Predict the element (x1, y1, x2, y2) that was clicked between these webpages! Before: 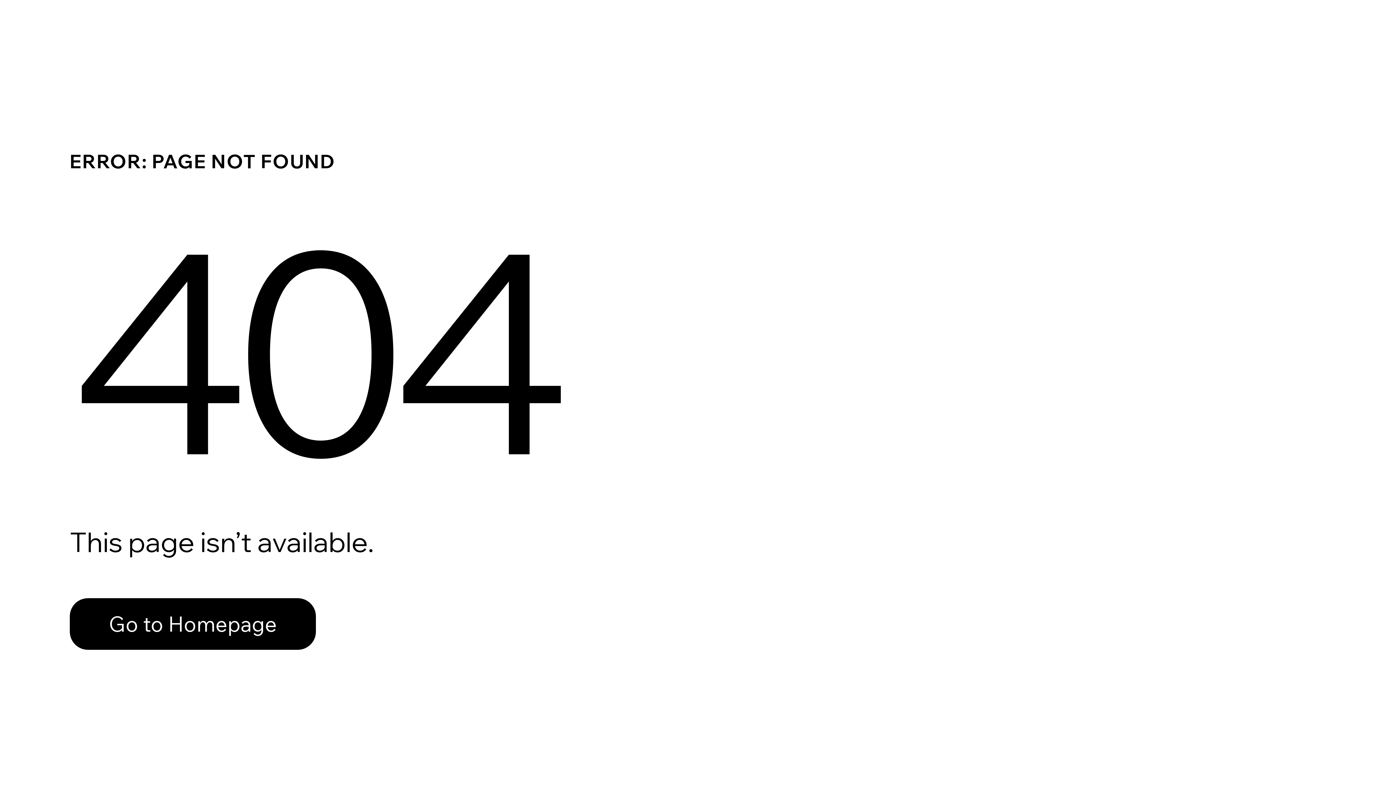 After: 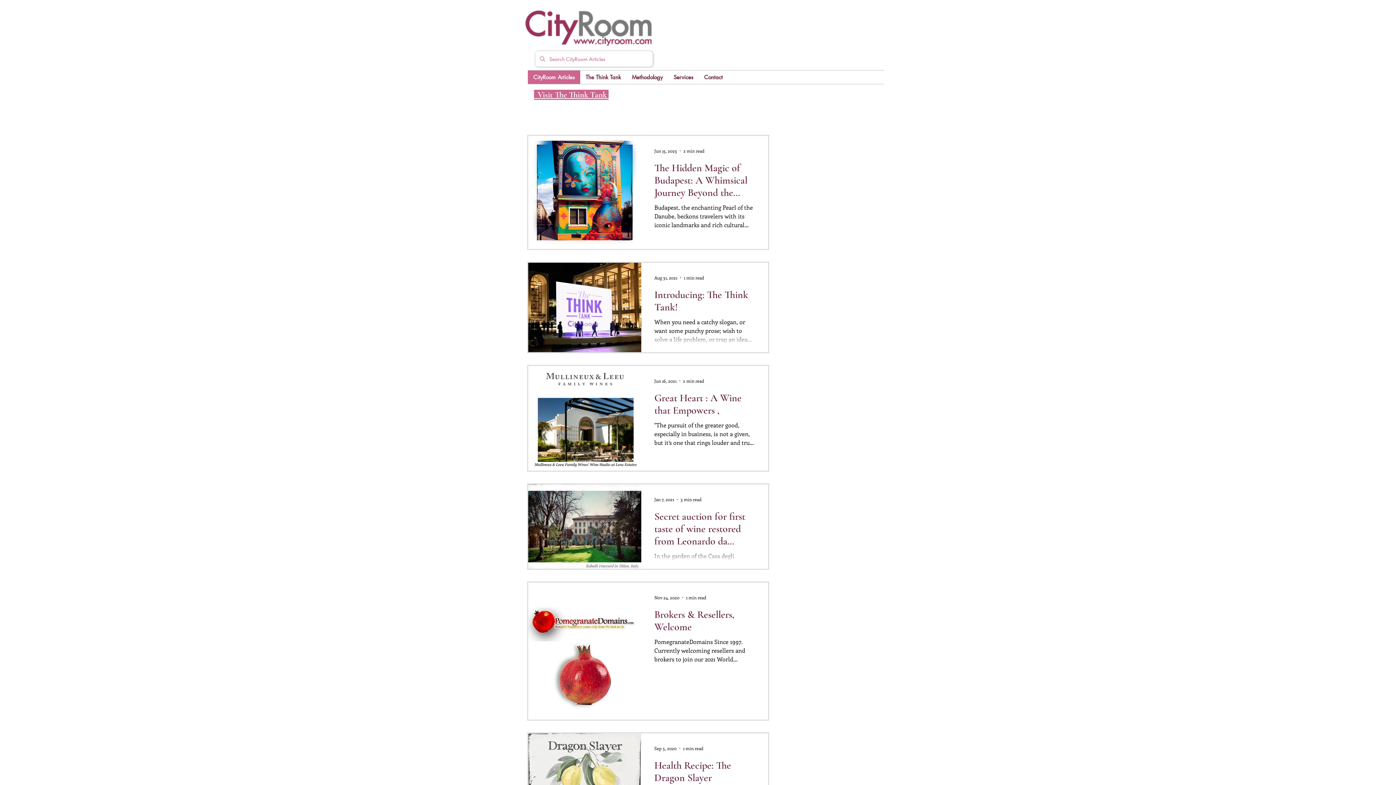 Action: bbox: (69, 598, 316, 650) label: Go to Homepage